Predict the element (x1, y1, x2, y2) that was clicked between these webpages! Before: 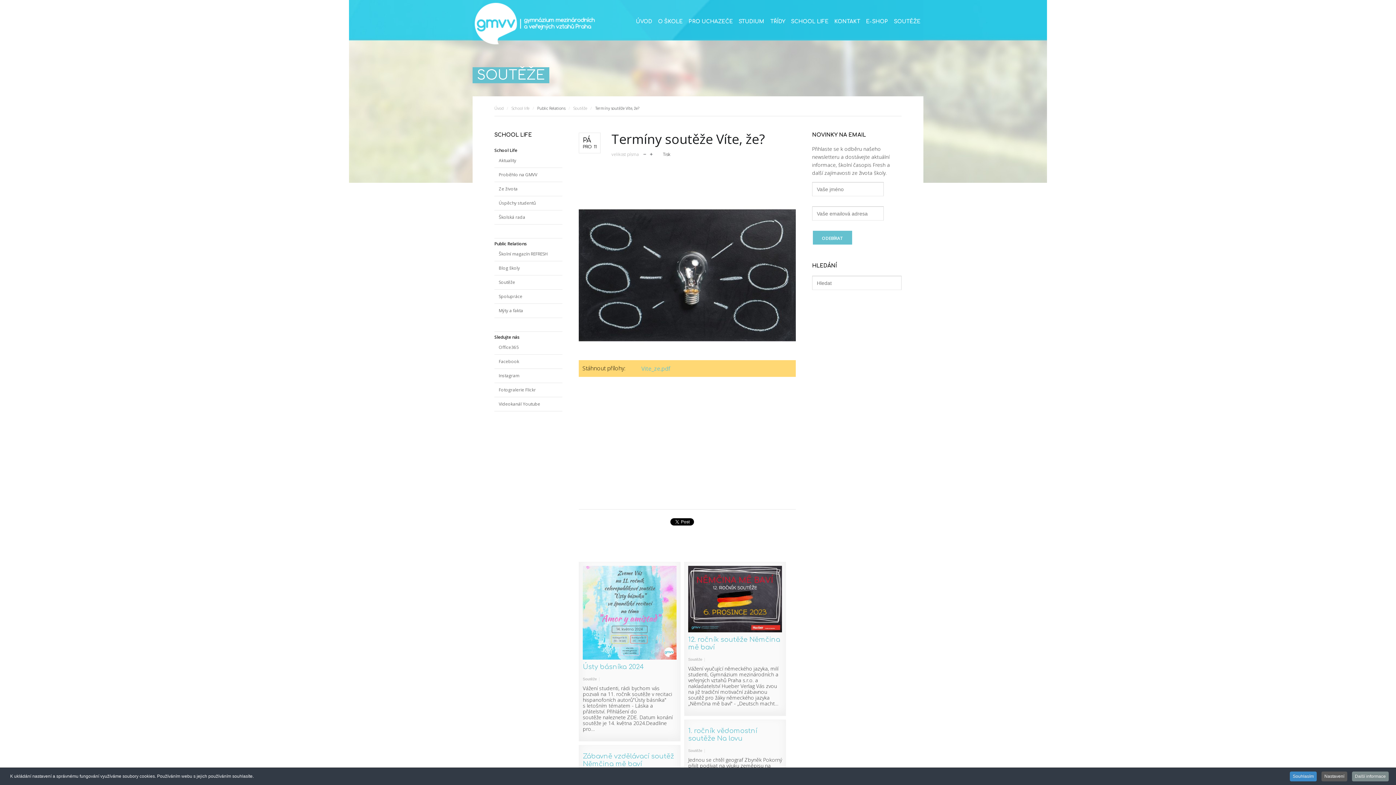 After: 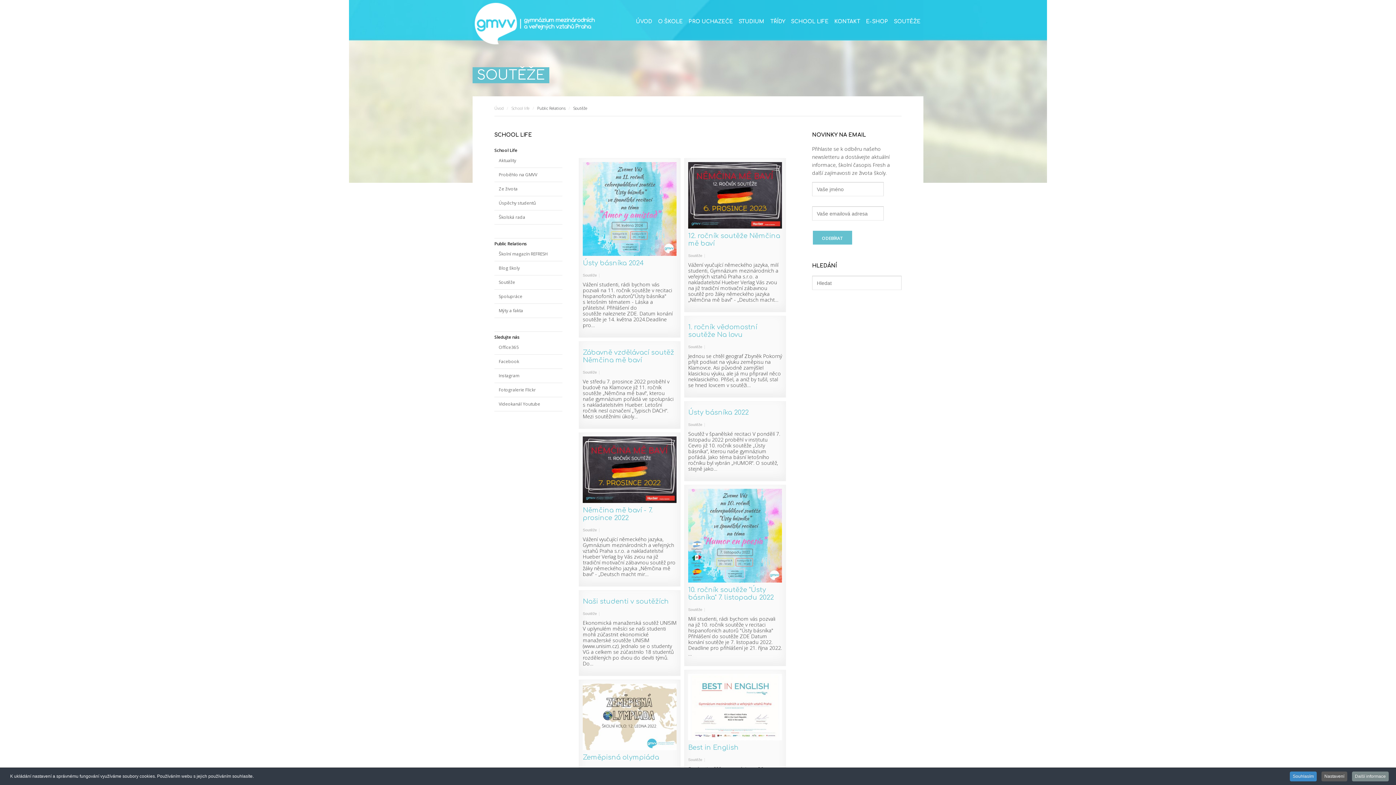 Action: bbox: (582, 677, 597, 681) label: Soutěže